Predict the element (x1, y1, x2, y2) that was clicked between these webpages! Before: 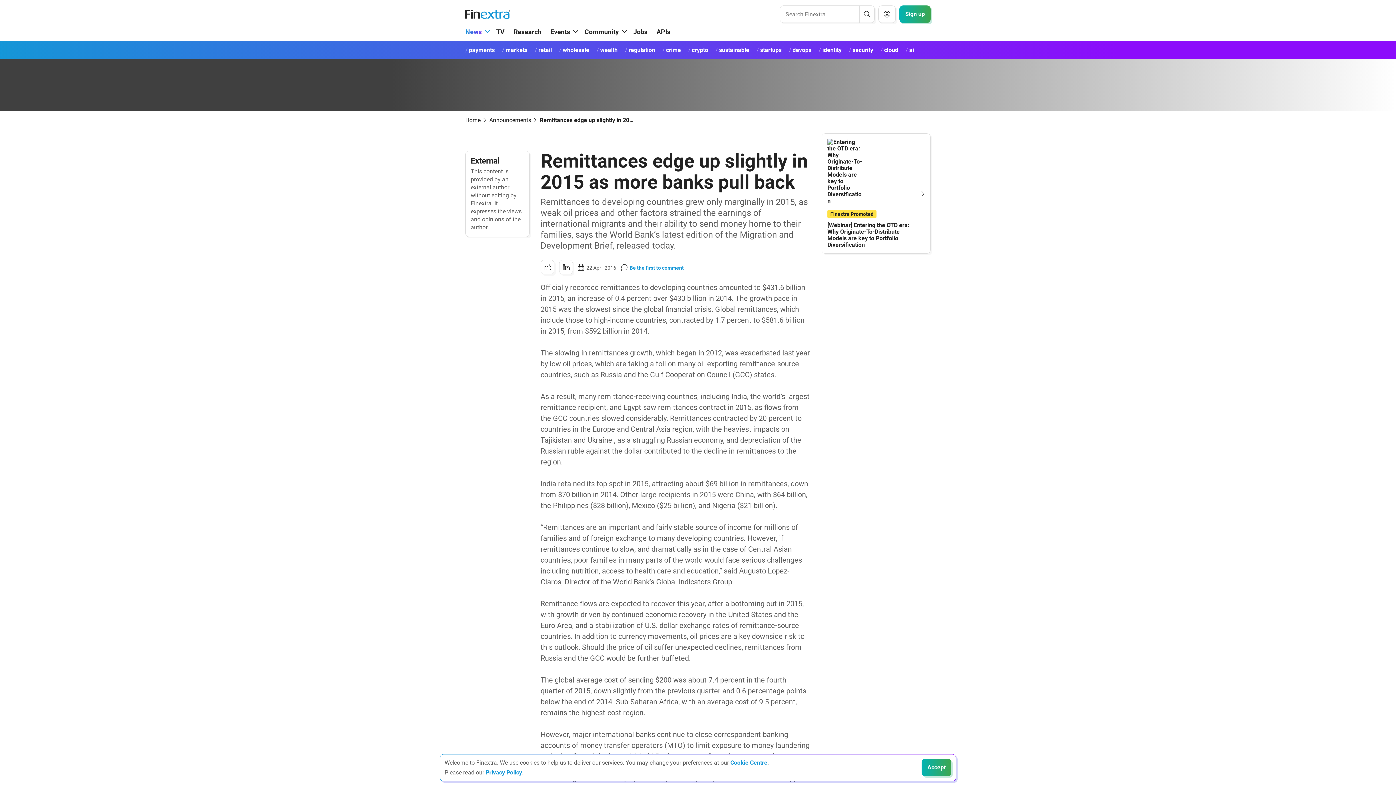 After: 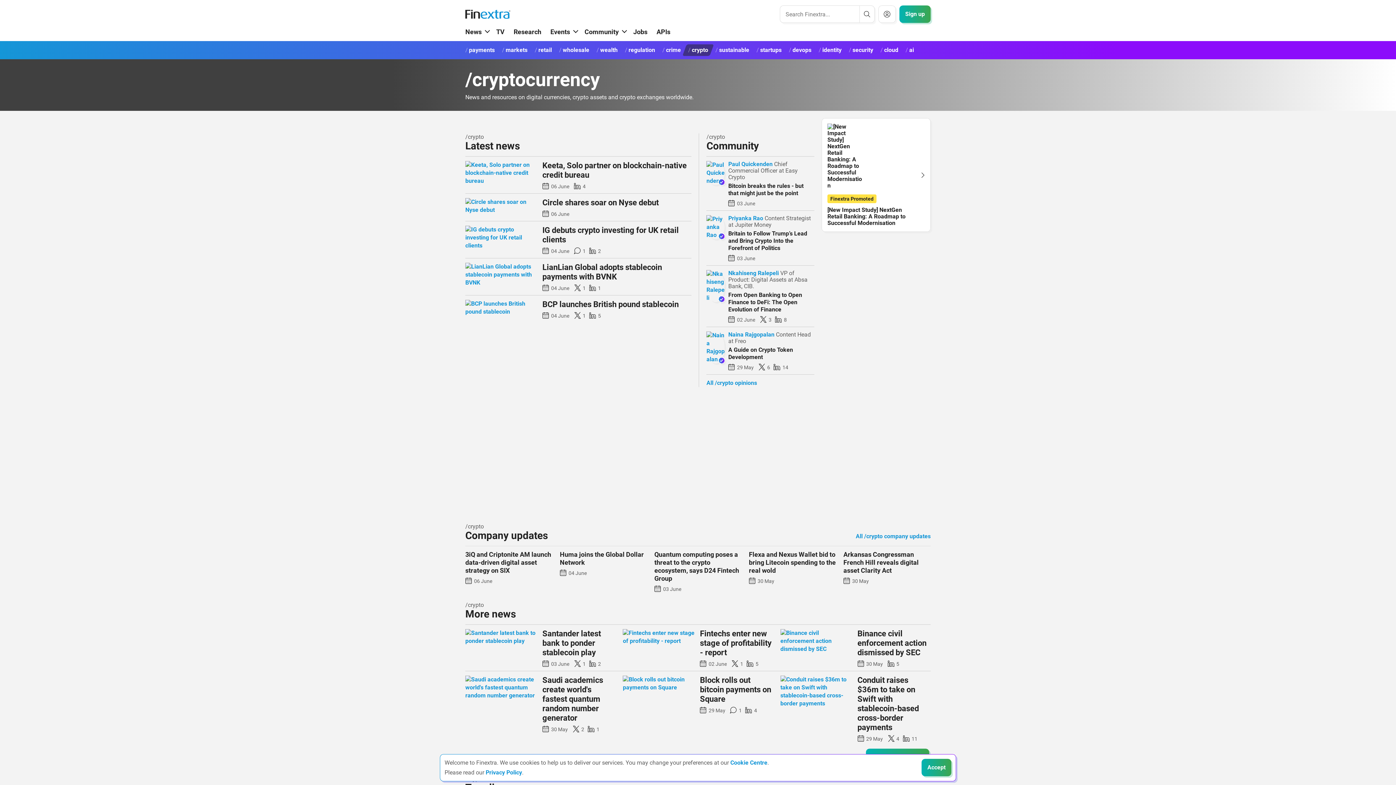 Action: label: crypto bbox: (682, 44, 714, 56)